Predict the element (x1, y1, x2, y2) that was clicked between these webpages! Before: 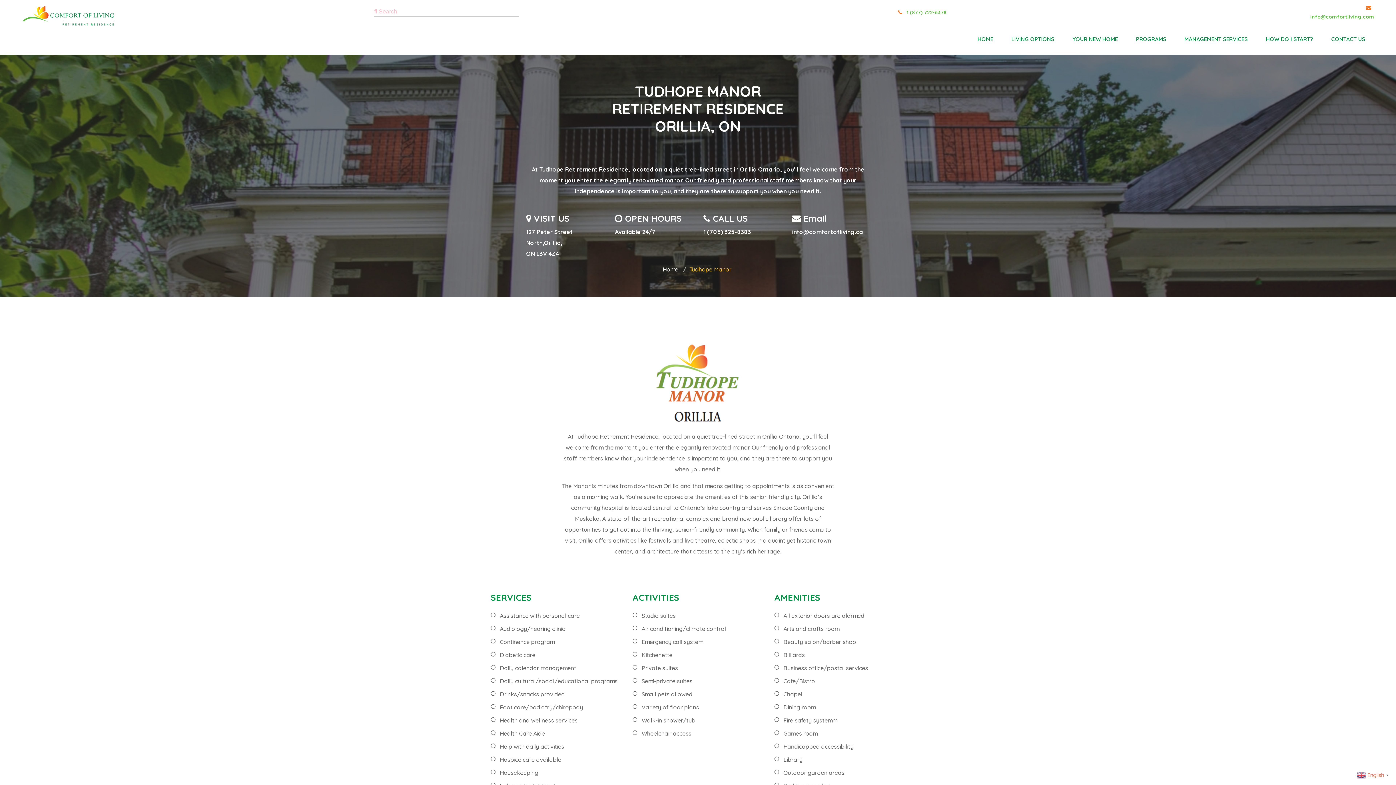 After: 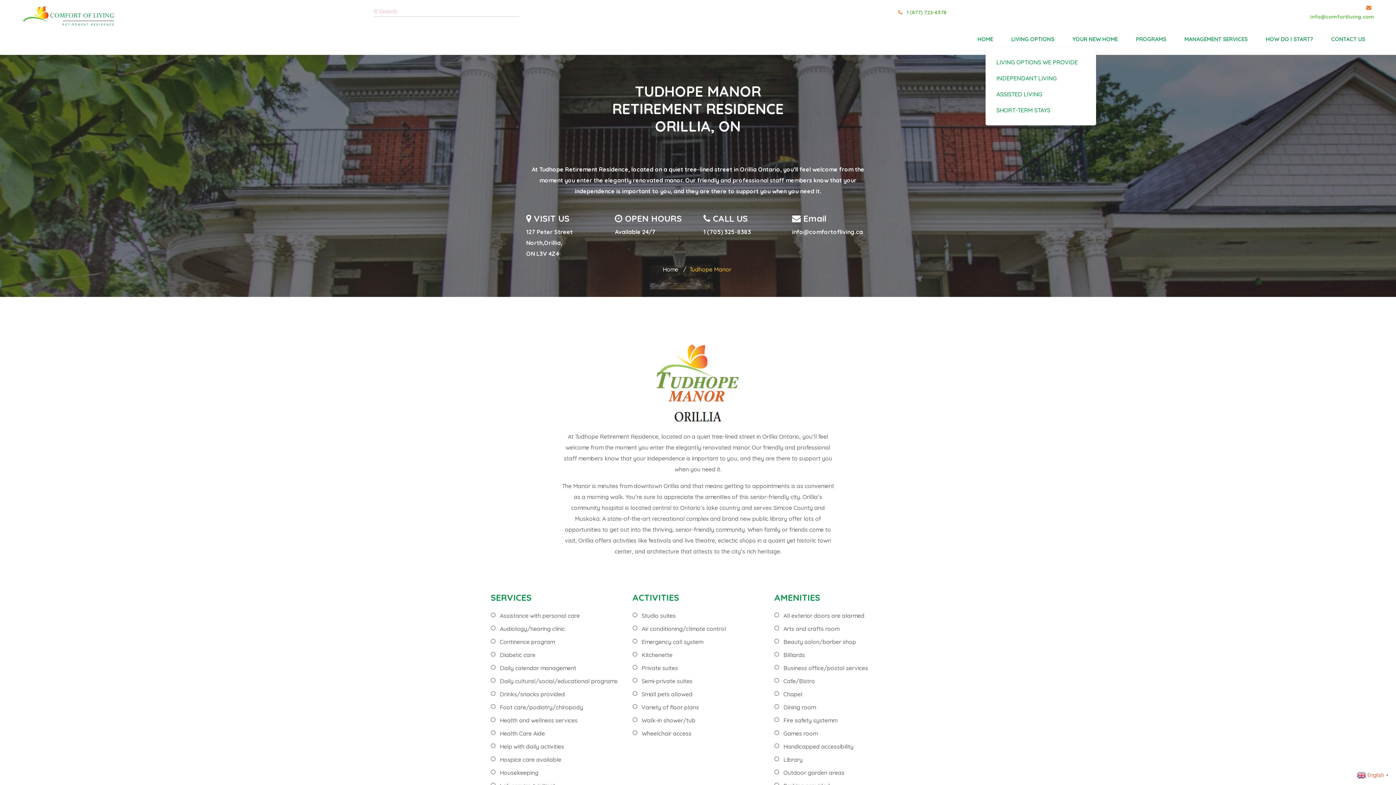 Action: label: LIVING OPTIONS bbox: (1002, 31, 1063, 46)